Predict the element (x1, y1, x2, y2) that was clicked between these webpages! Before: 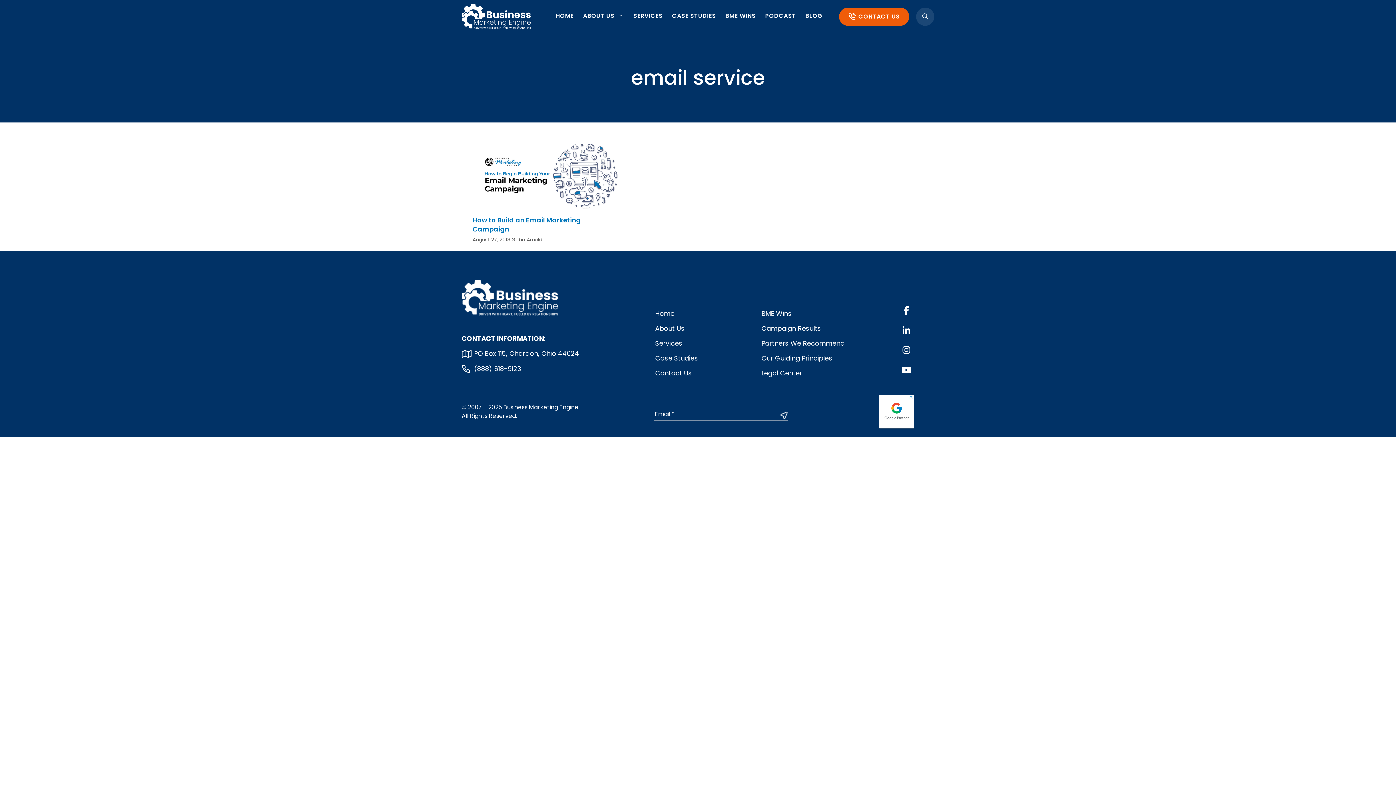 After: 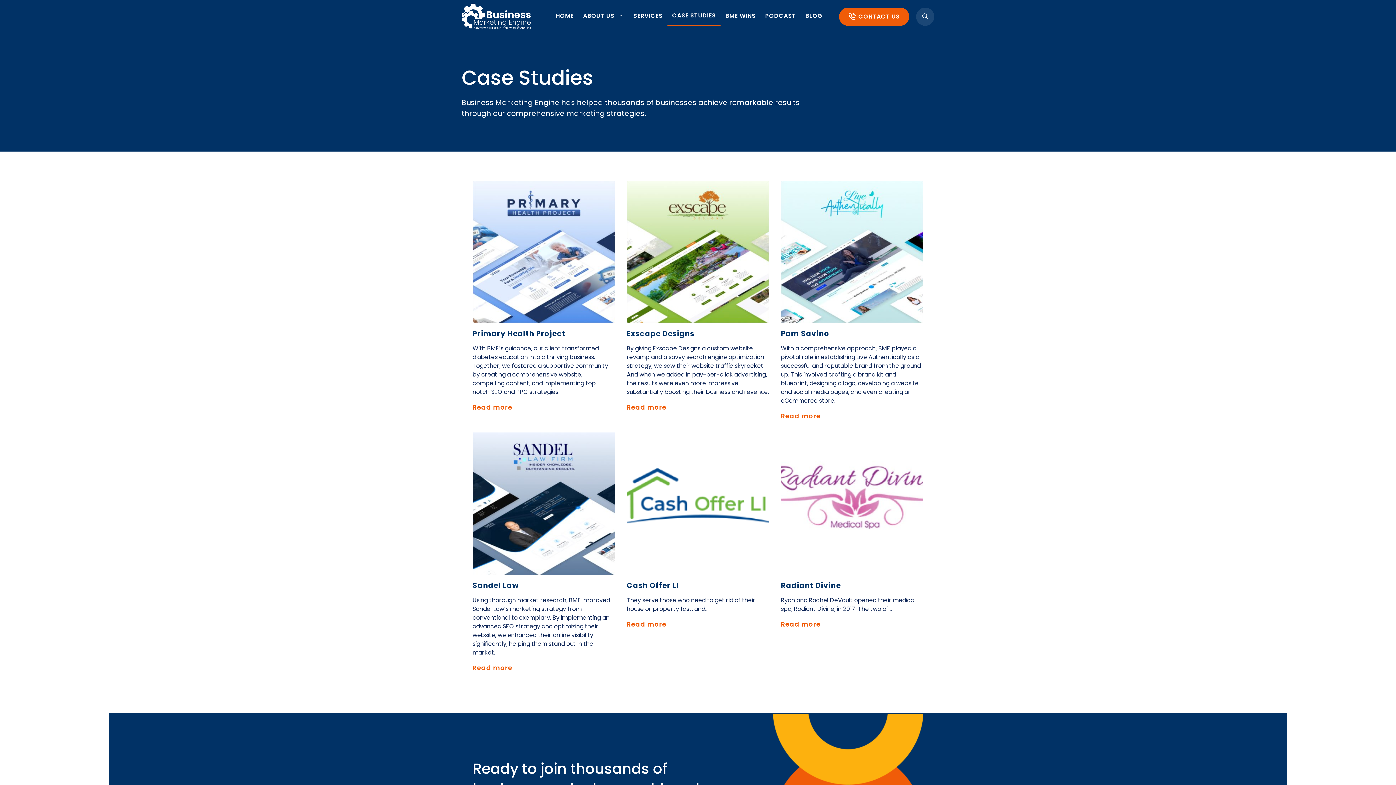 Action: label: CASE STUDIES bbox: (667, 6, 720, 25)